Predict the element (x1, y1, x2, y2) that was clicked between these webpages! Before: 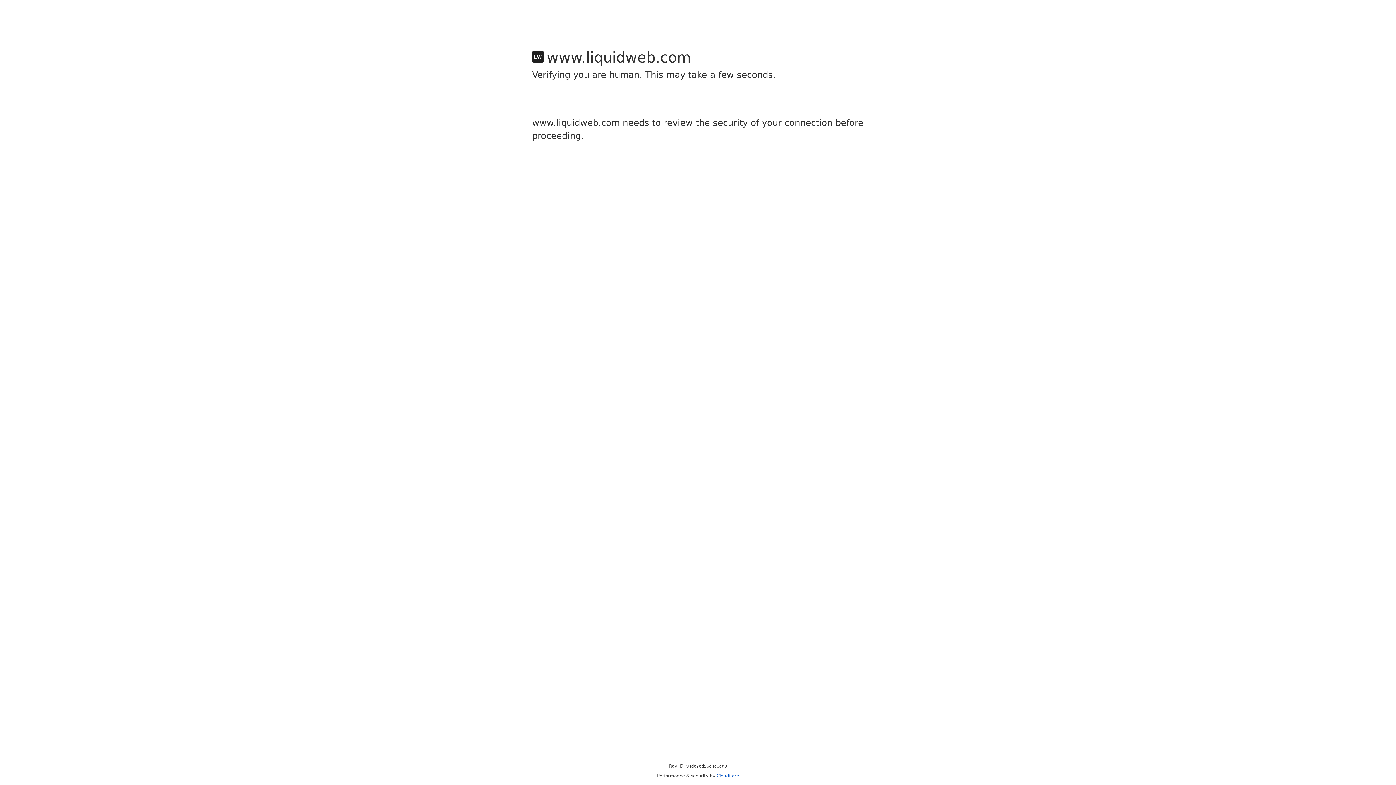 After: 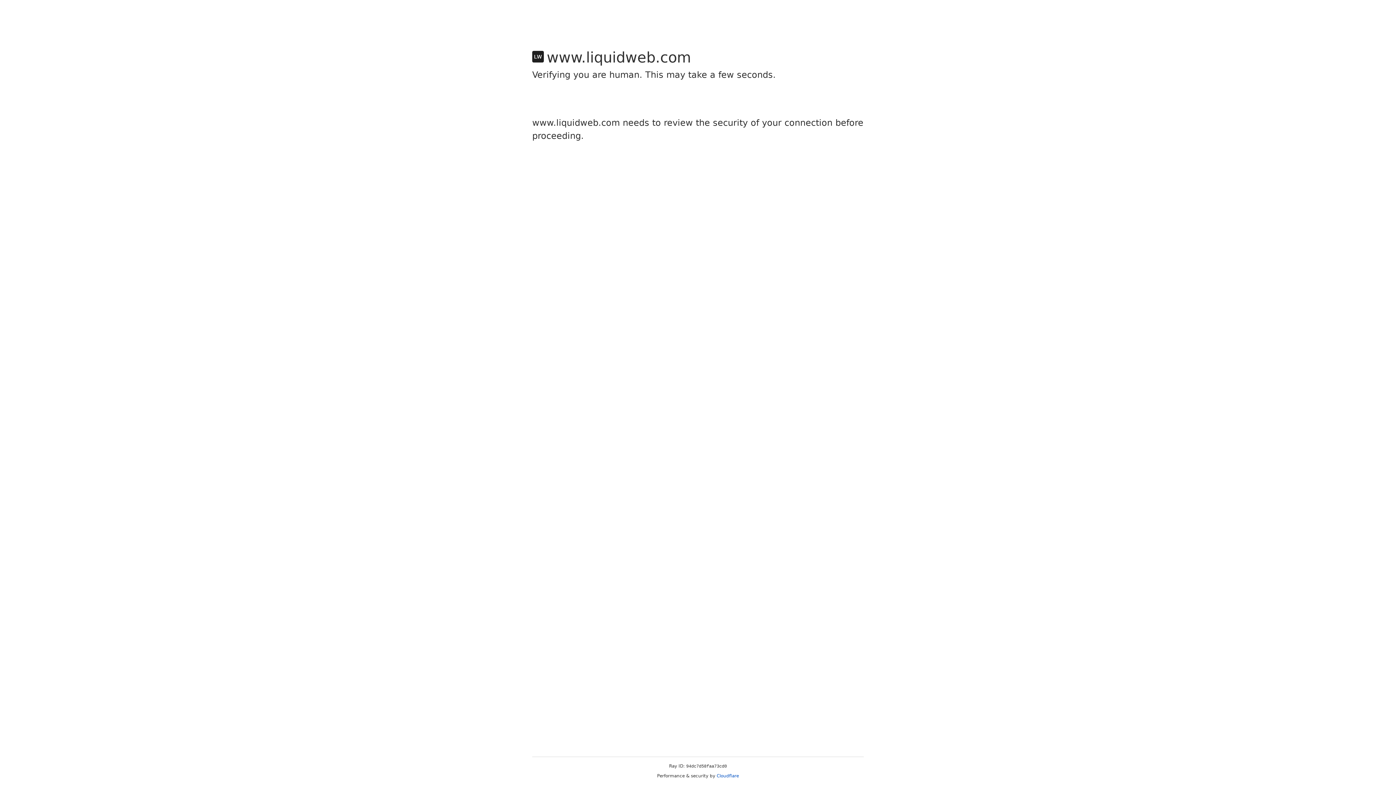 Action: label: Cloudflare bbox: (716, 773, 739, 778)